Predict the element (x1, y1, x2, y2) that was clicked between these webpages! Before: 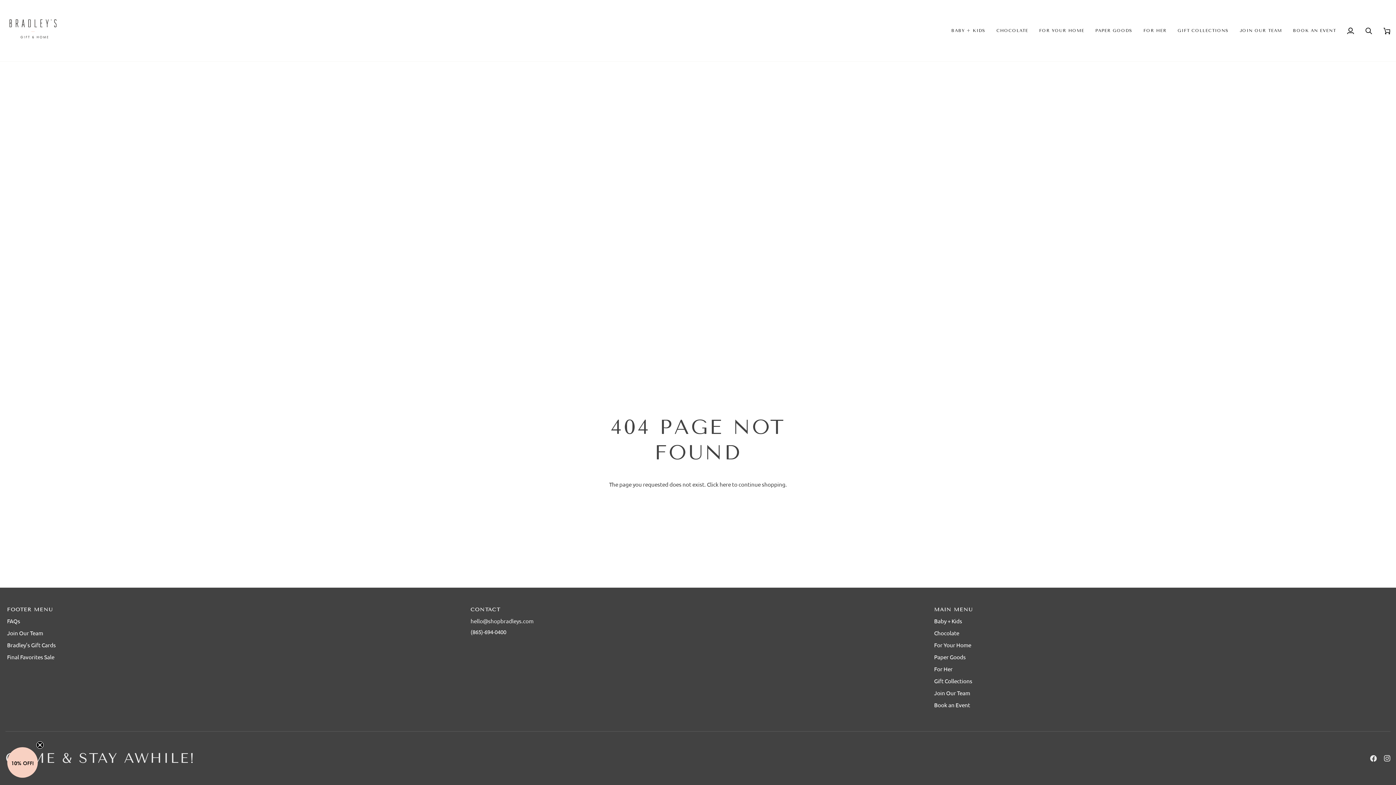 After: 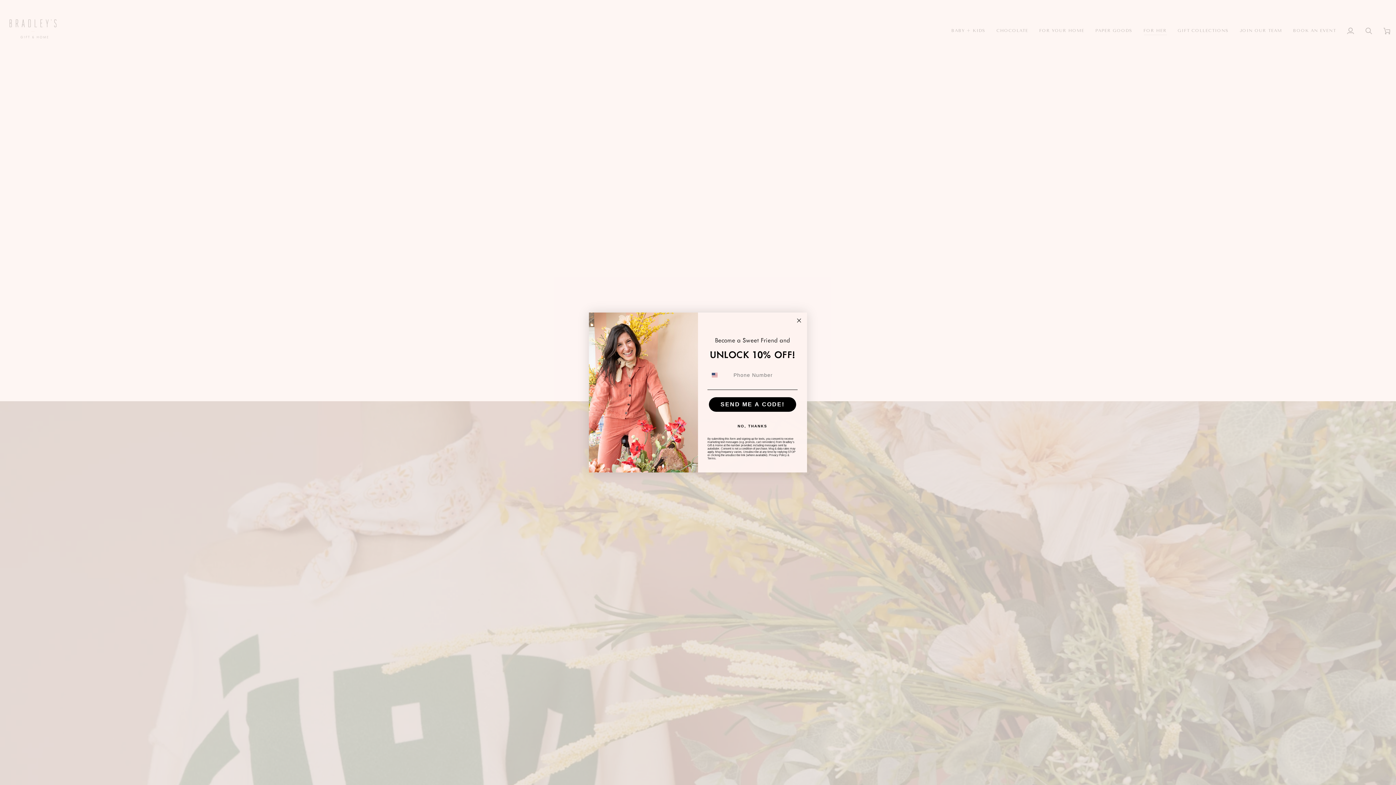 Action: label: For Her bbox: (934, 665, 952, 672)